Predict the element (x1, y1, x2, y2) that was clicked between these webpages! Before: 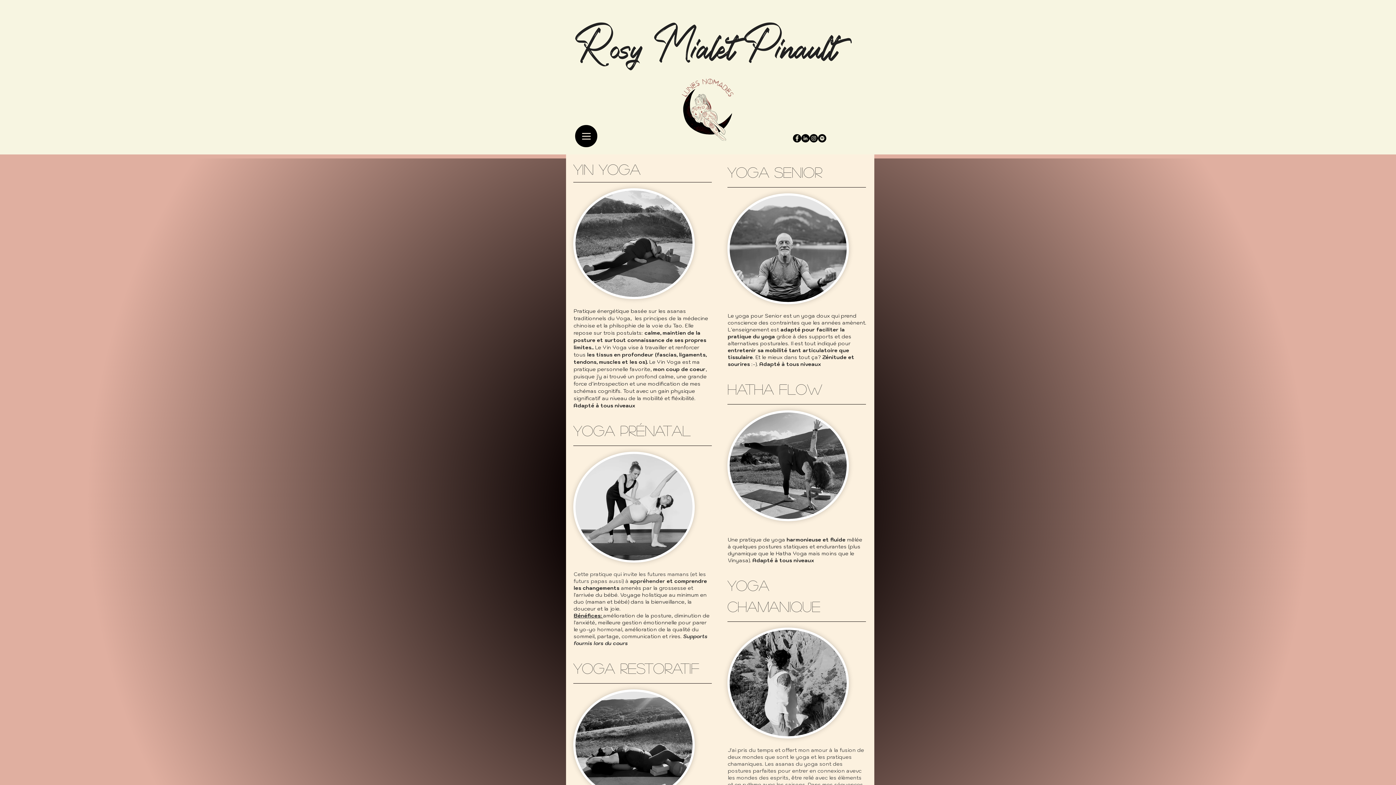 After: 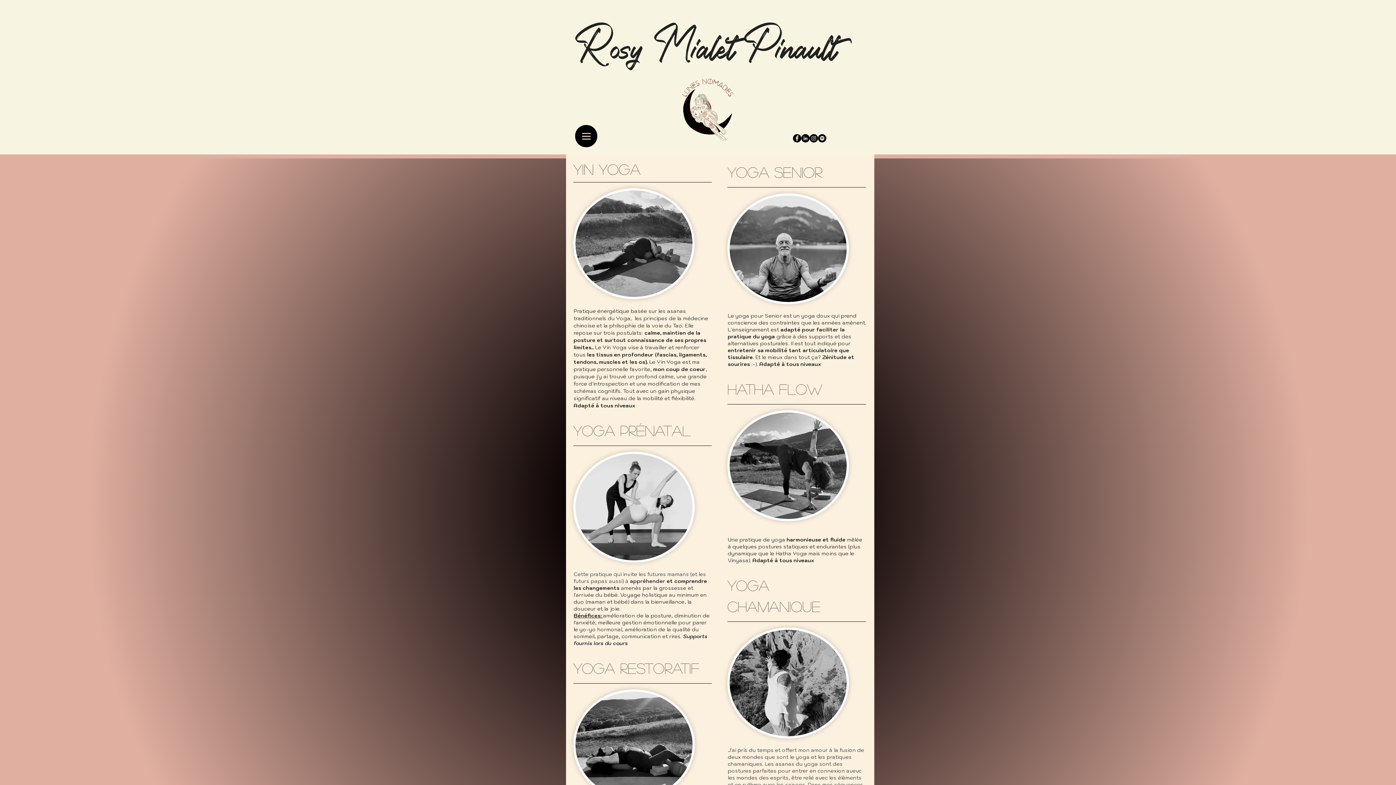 Action: label: Instagram - Black Circle bbox: (809, 134, 818, 142)